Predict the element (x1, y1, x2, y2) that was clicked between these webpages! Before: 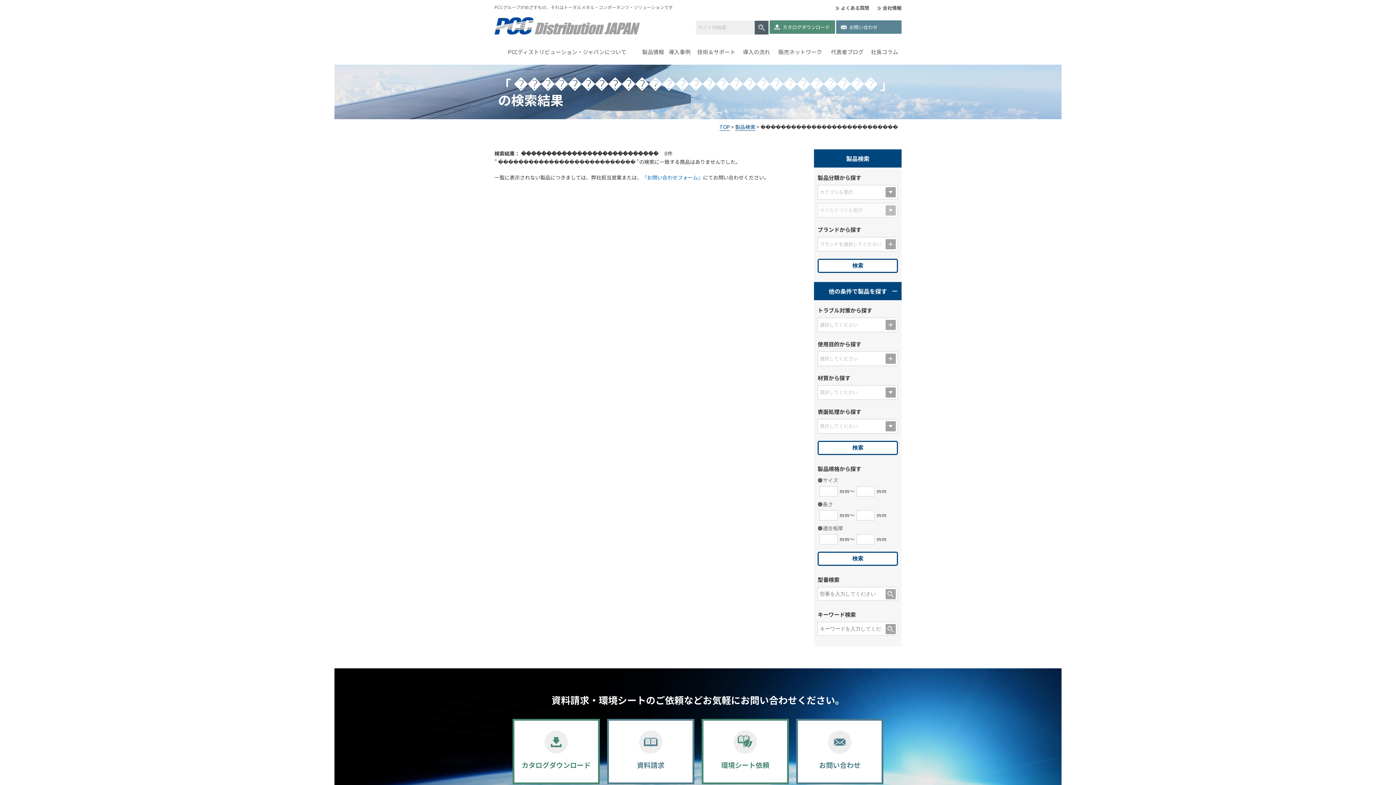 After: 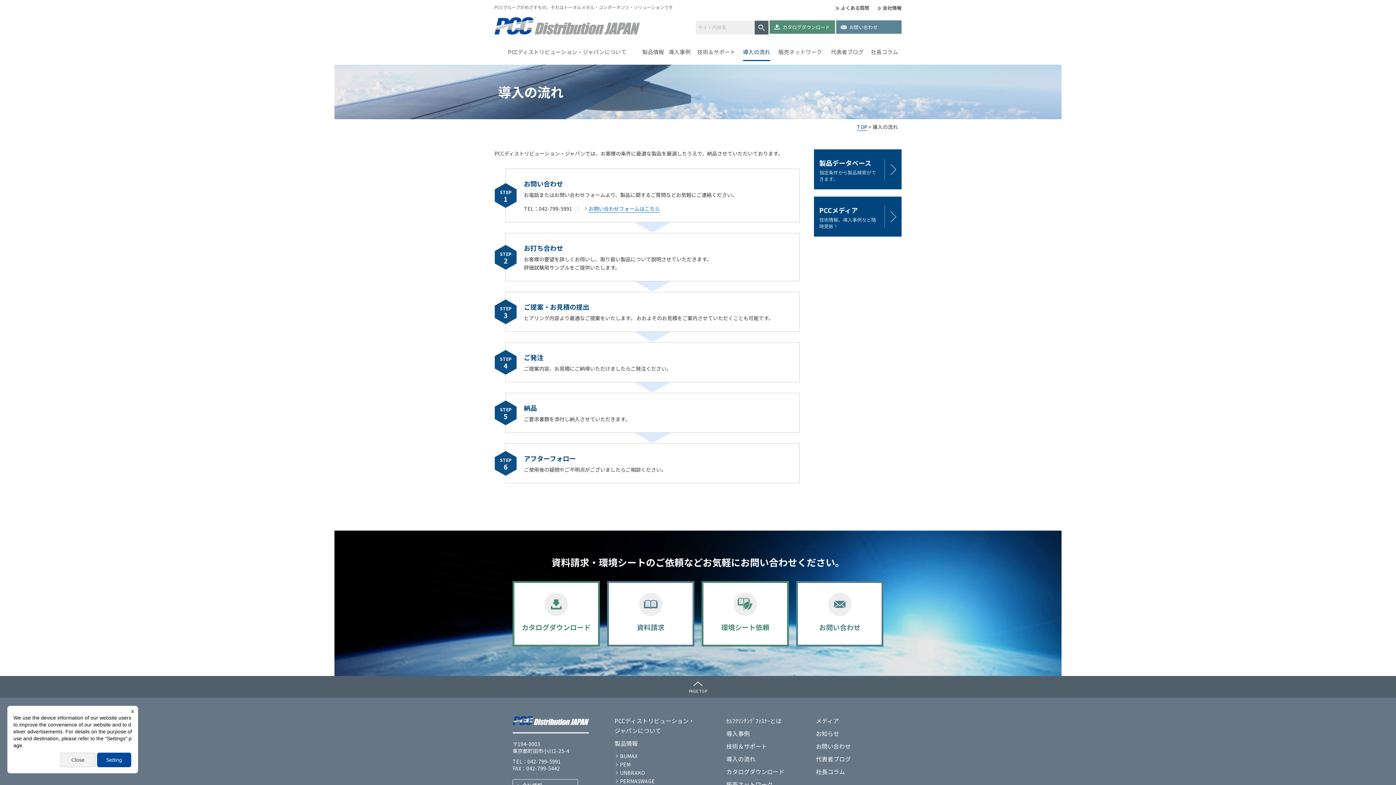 Action: label: 導入の流れ bbox: (743, 47, 770, 61)